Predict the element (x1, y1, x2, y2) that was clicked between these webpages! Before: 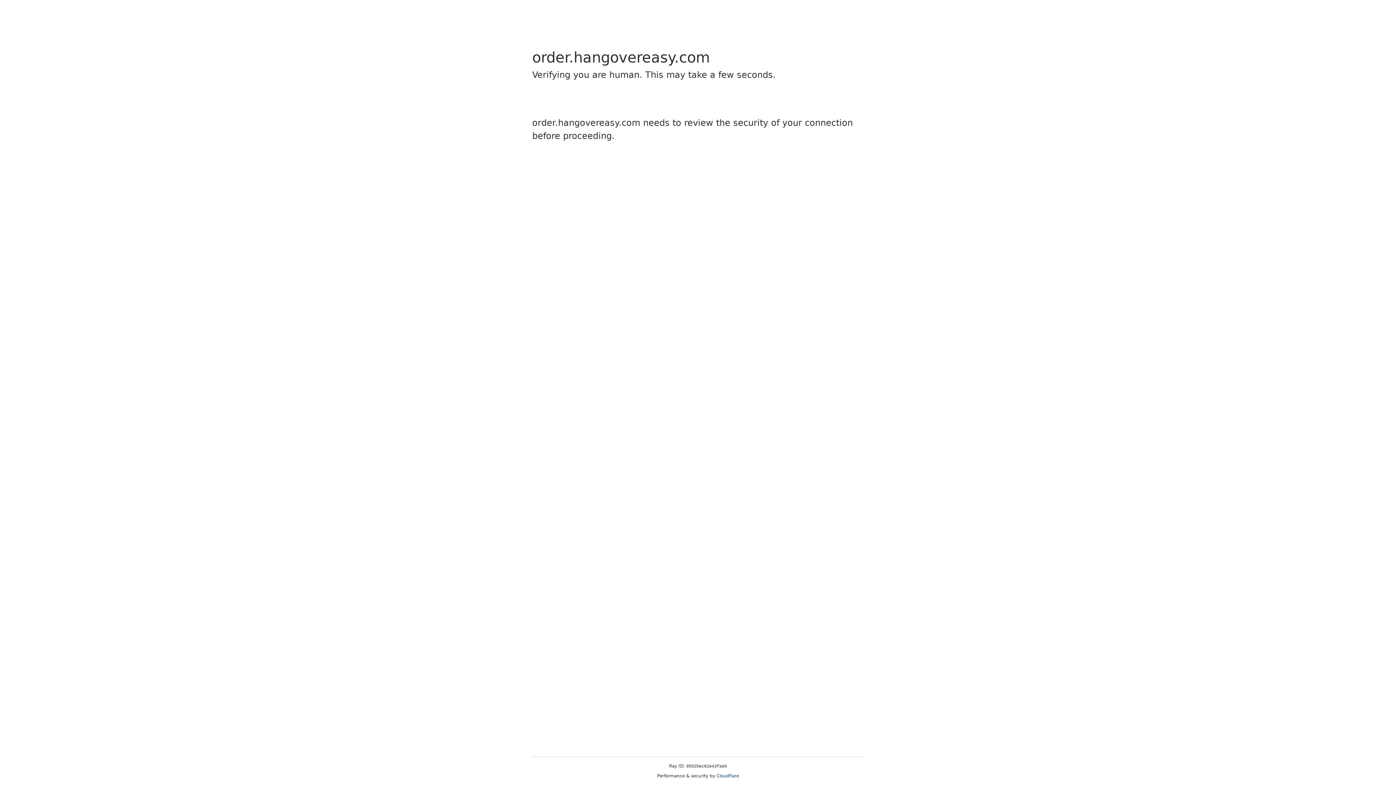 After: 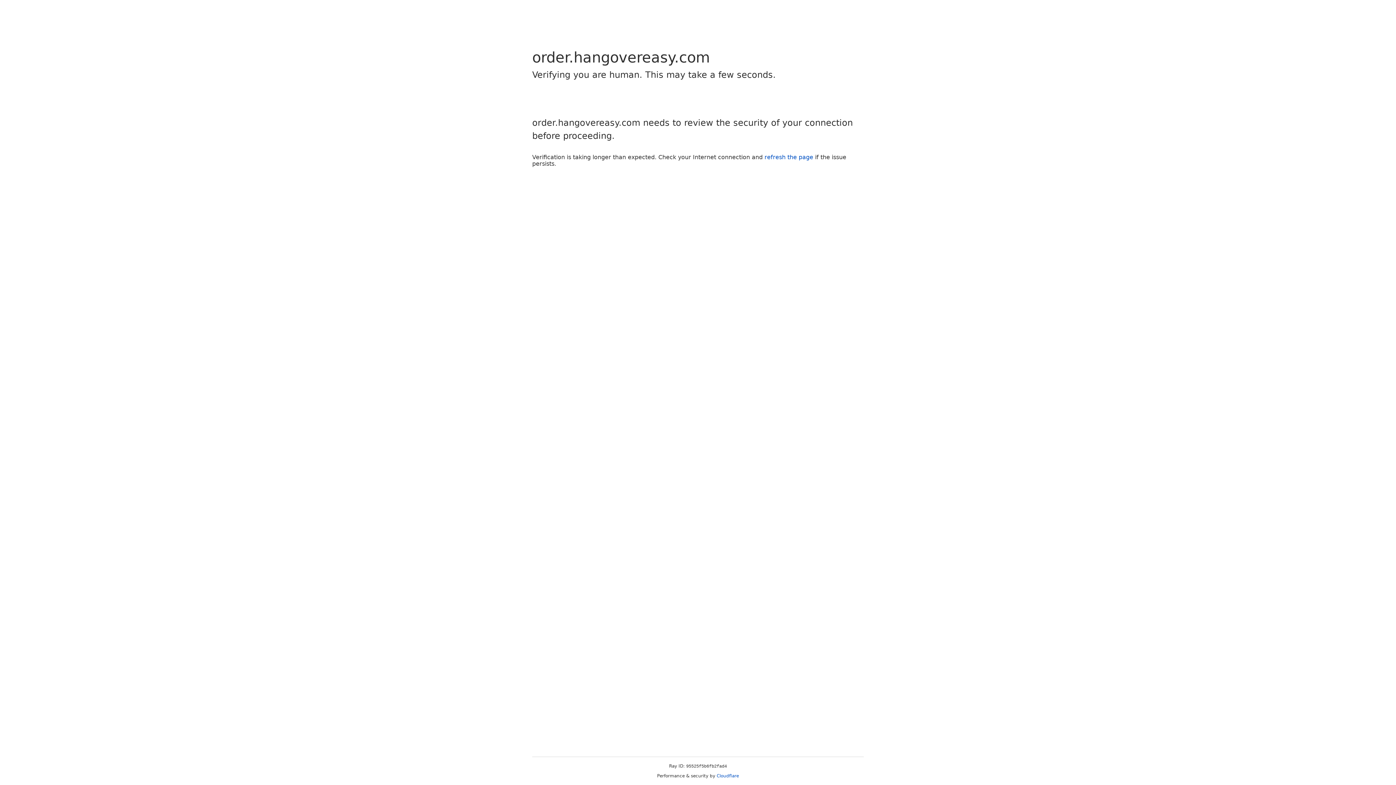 Action: label: Cloudflare bbox: (716, 773, 739, 778)